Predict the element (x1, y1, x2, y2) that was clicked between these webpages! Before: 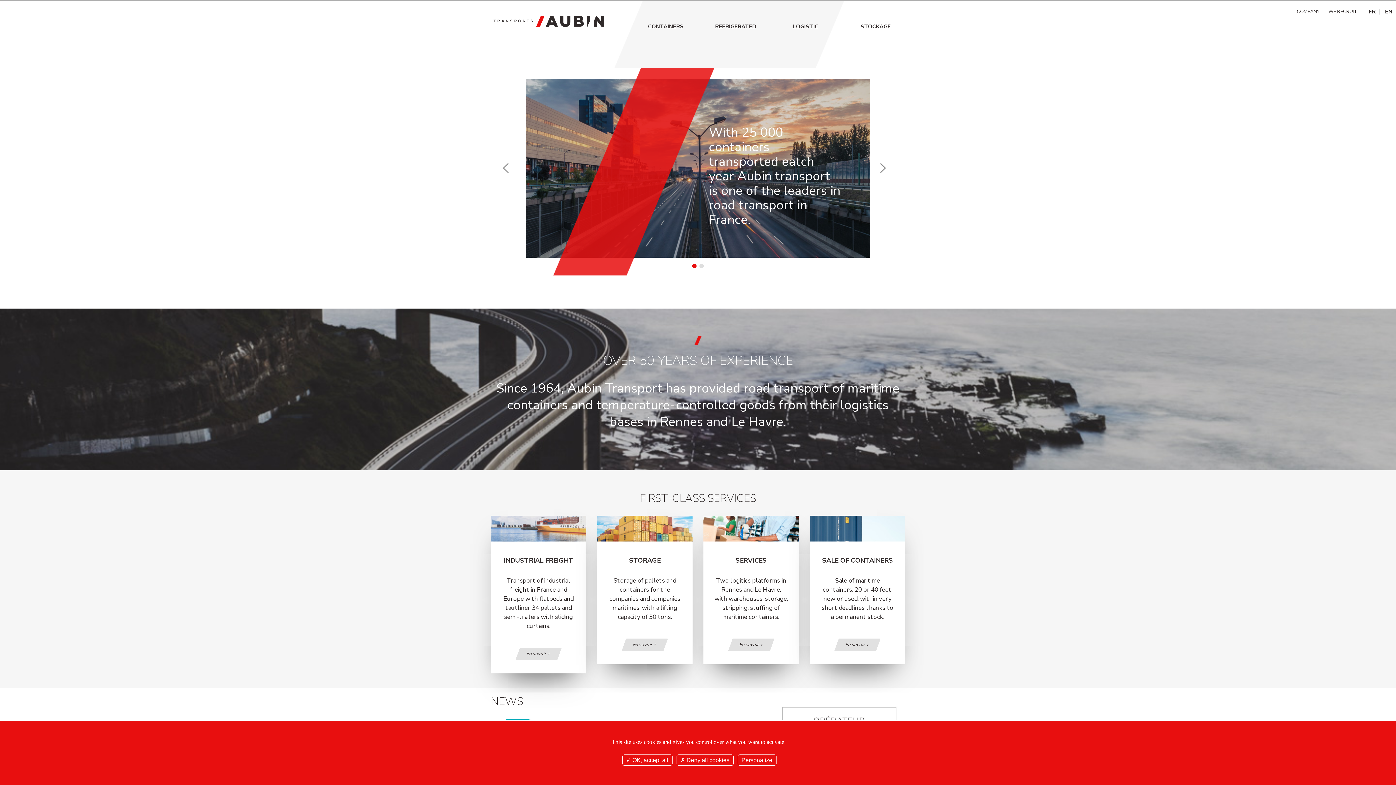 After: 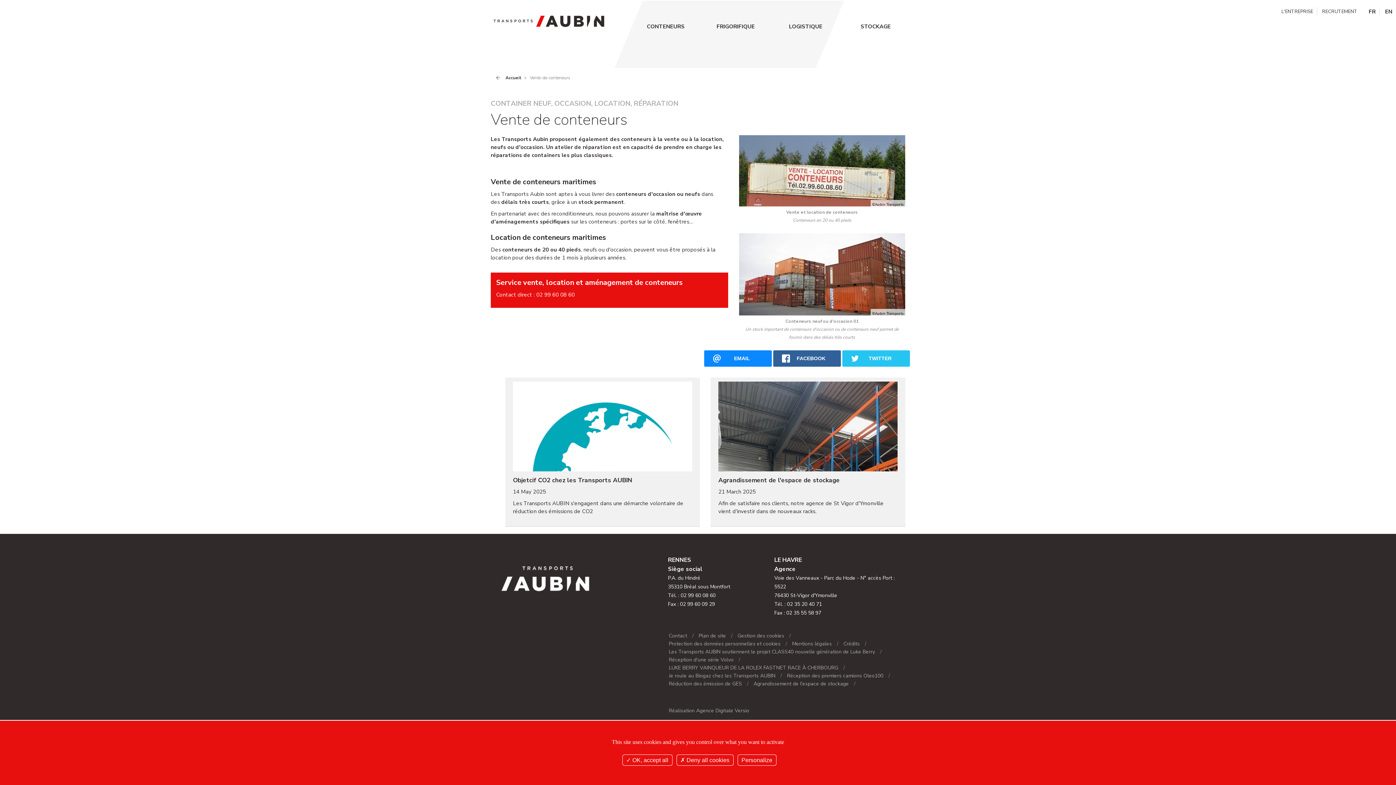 Action: bbox: (834, 638, 880, 651) label: En savoir +